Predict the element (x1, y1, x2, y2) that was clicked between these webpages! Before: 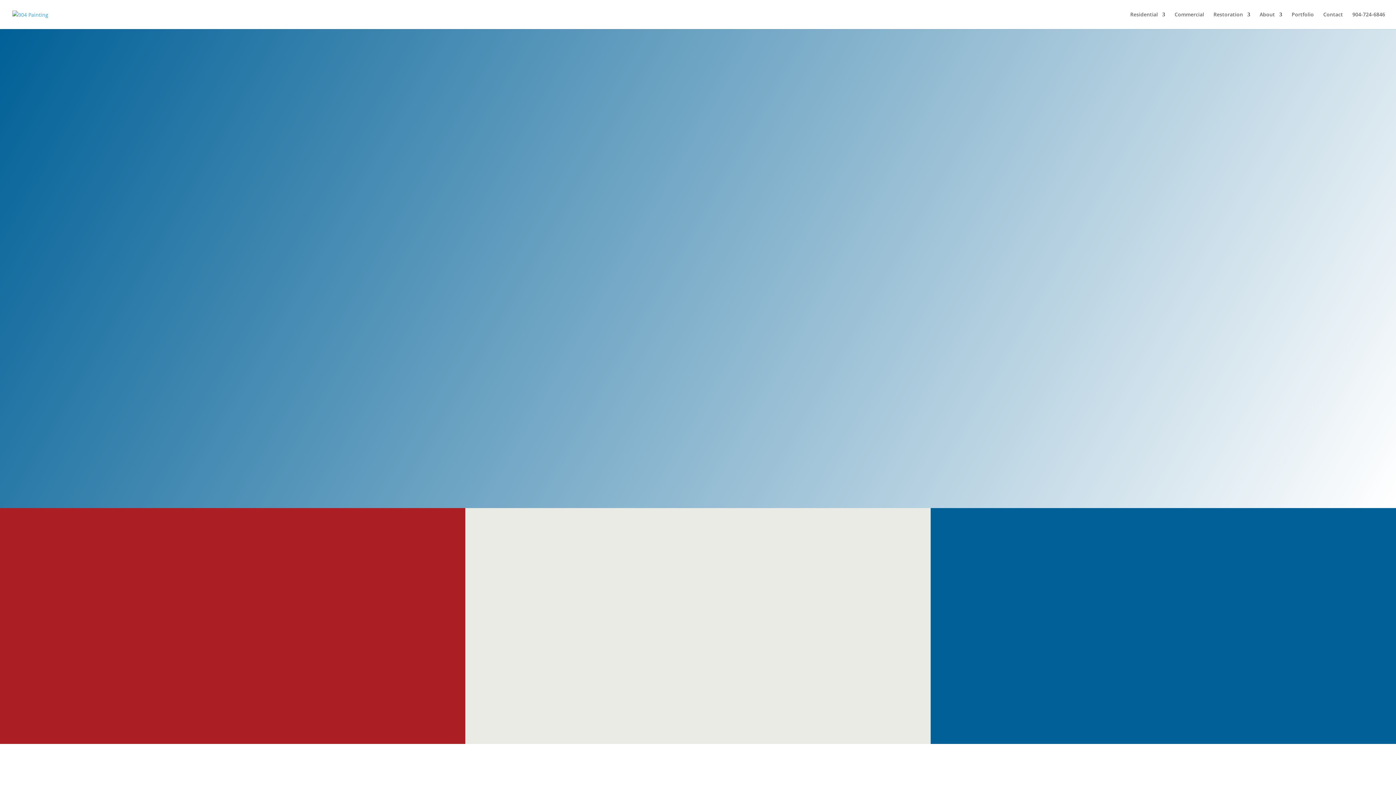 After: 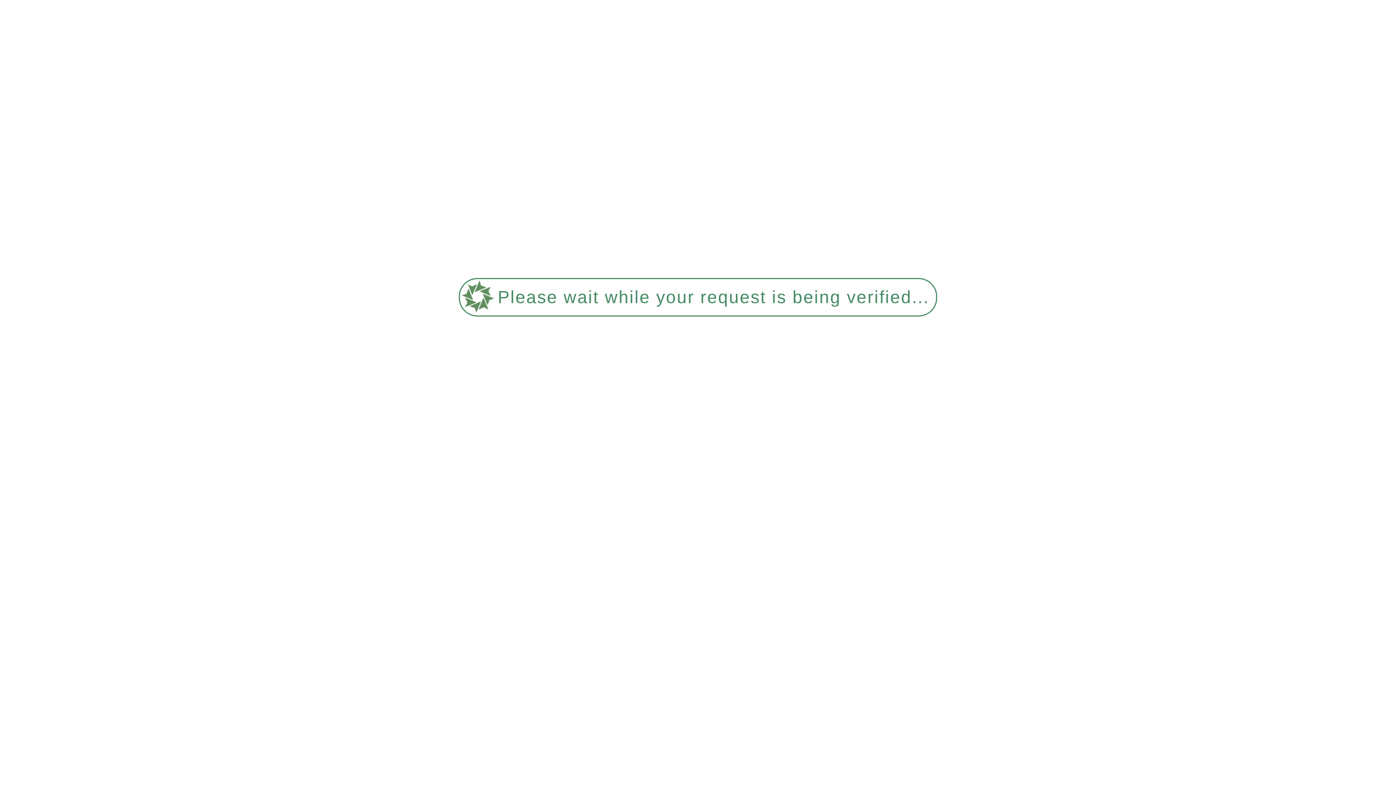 Action: label: Residential bbox: (1130, 12, 1165, 29)